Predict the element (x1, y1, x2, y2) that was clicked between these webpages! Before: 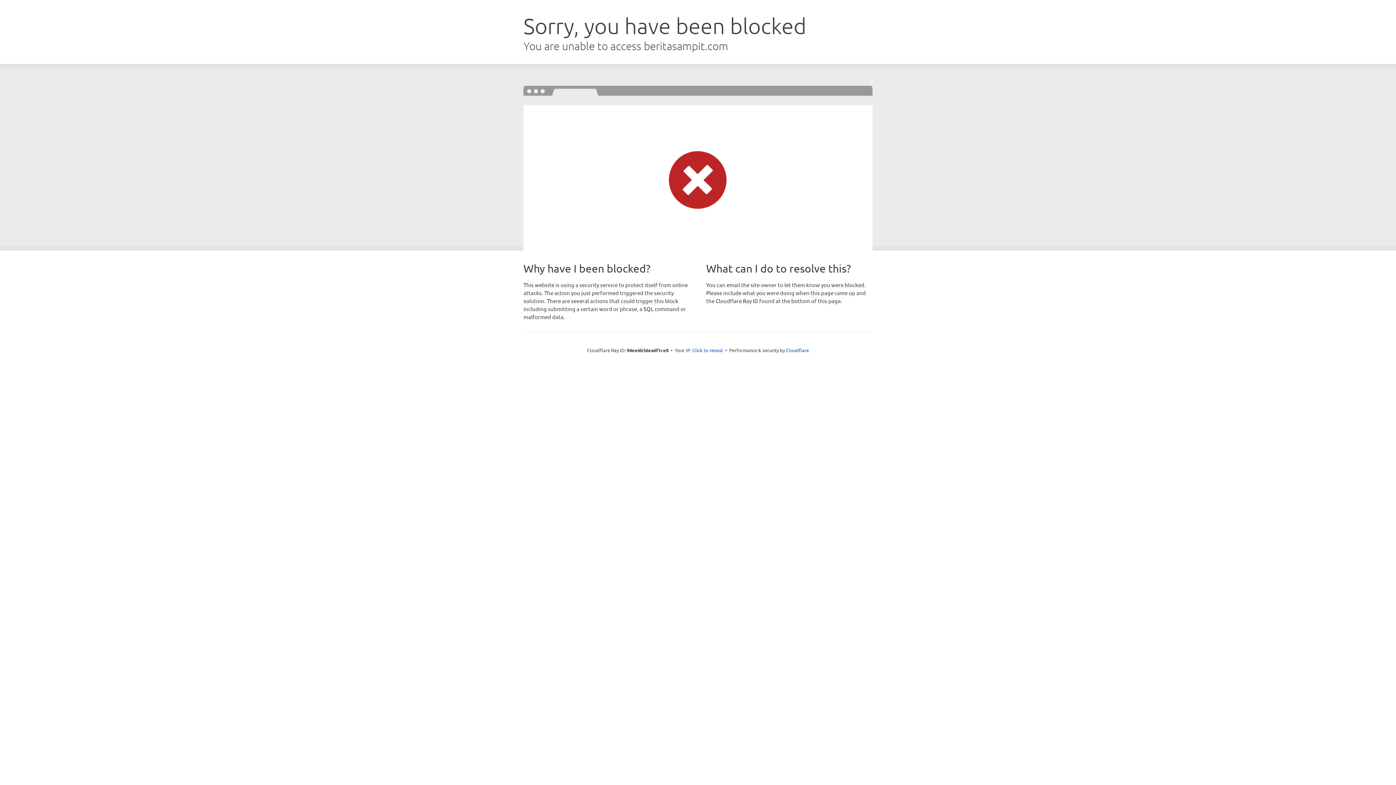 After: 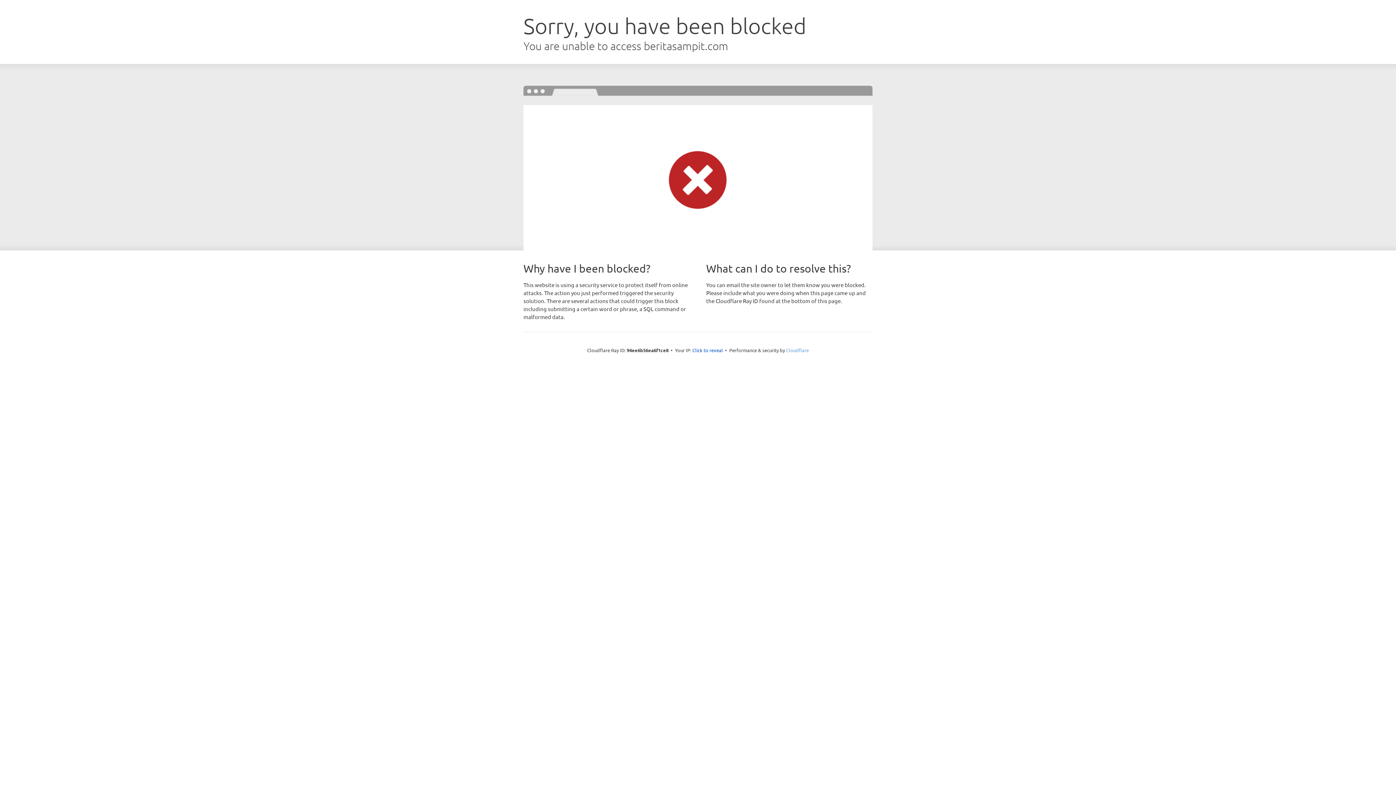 Action: label: Cloudflare bbox: (786, 347, 809, 353)